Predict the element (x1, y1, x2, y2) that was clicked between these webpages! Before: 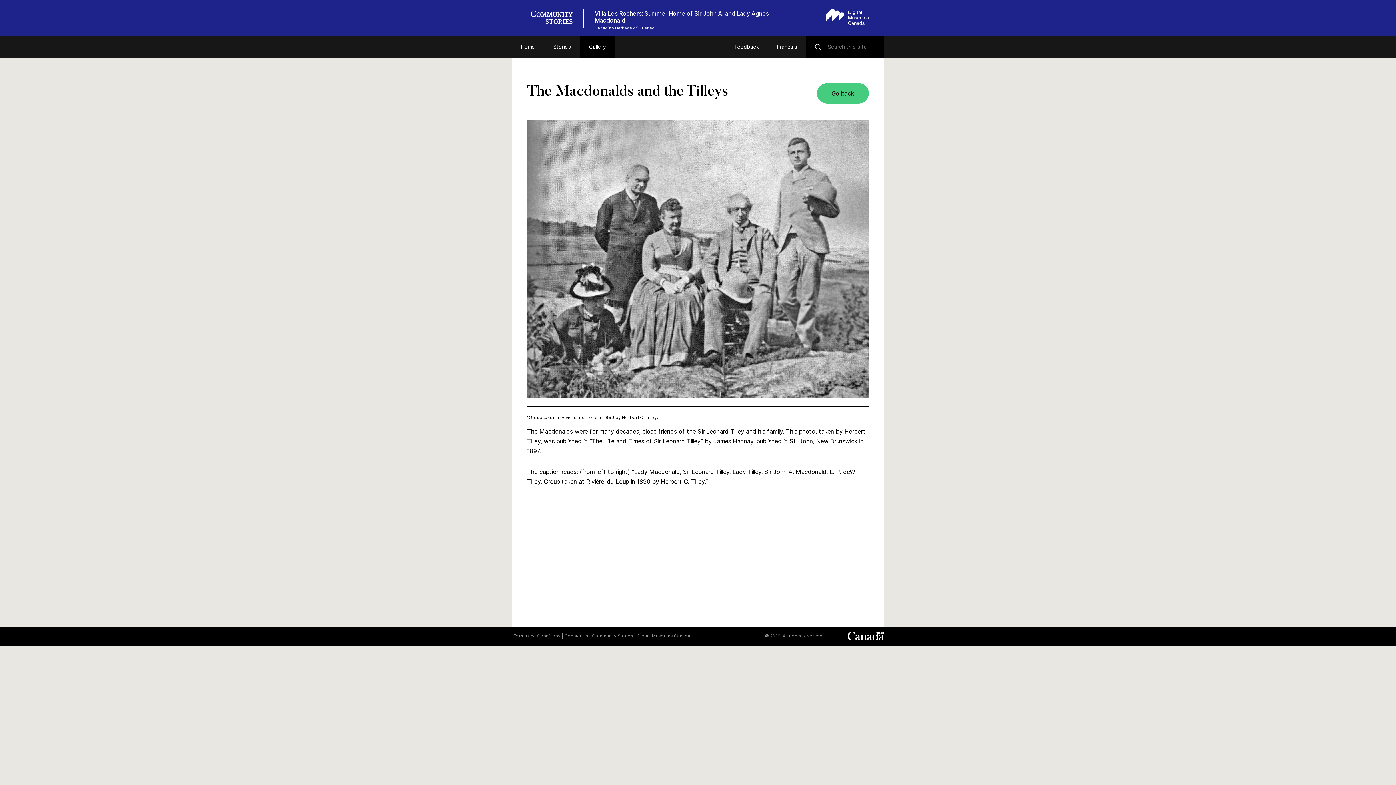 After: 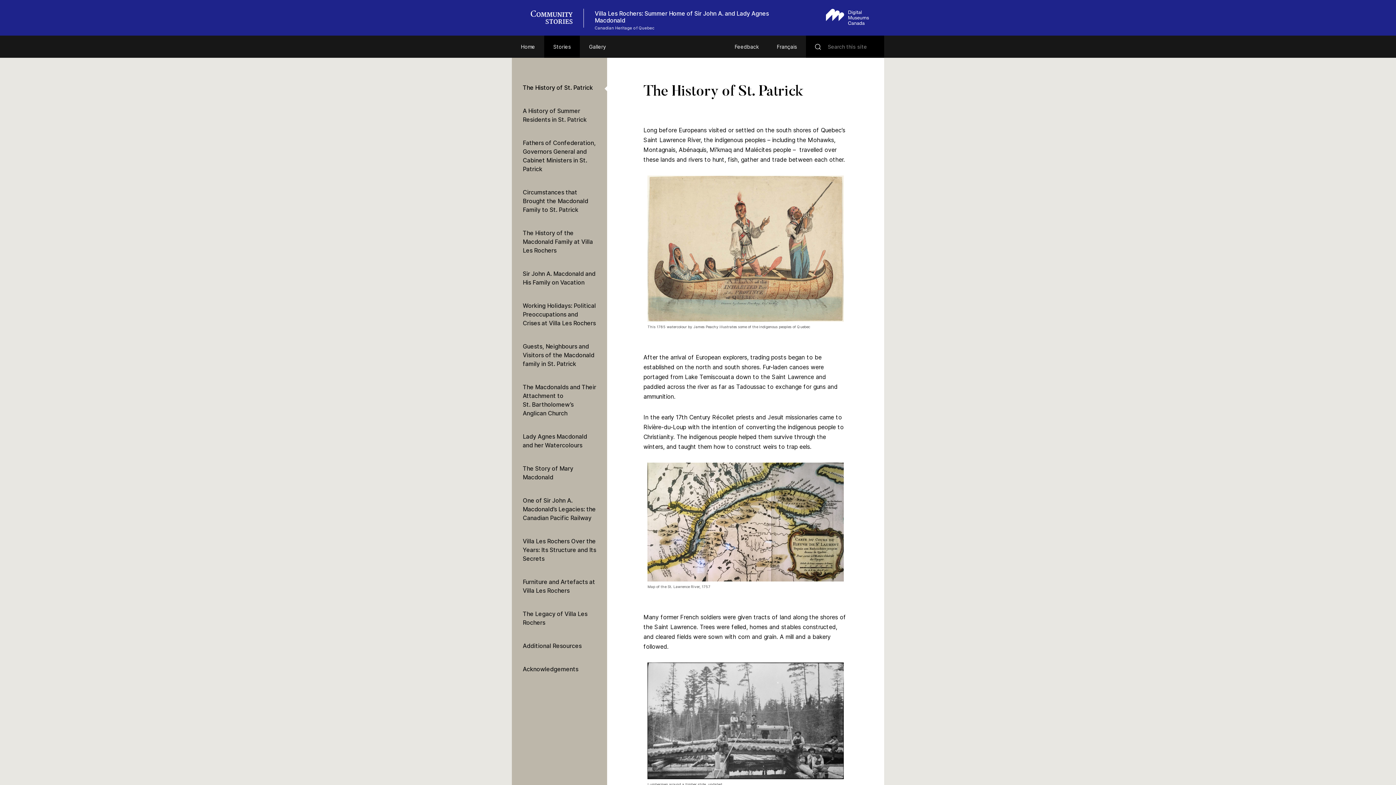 Action: label: Stories bbox: (544, 35, 580, 57)